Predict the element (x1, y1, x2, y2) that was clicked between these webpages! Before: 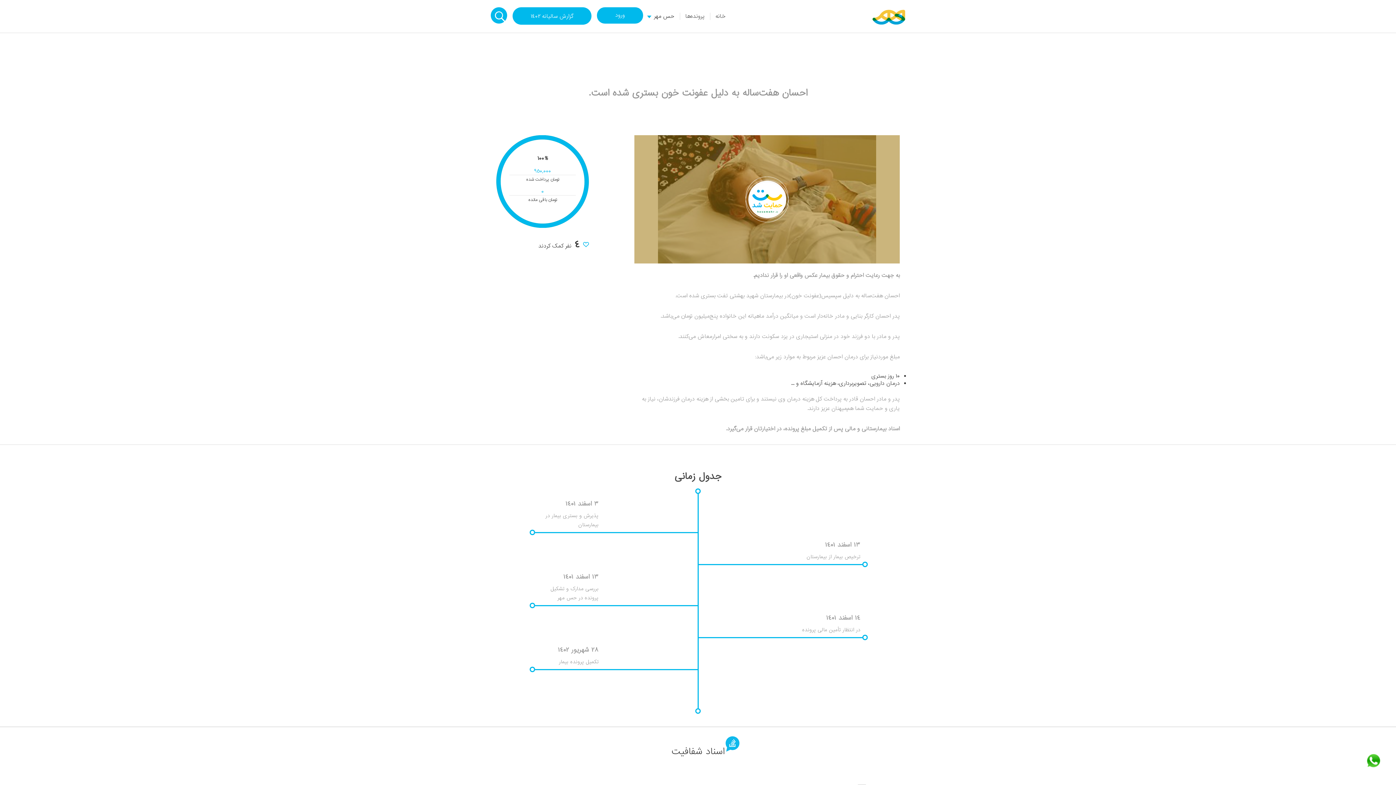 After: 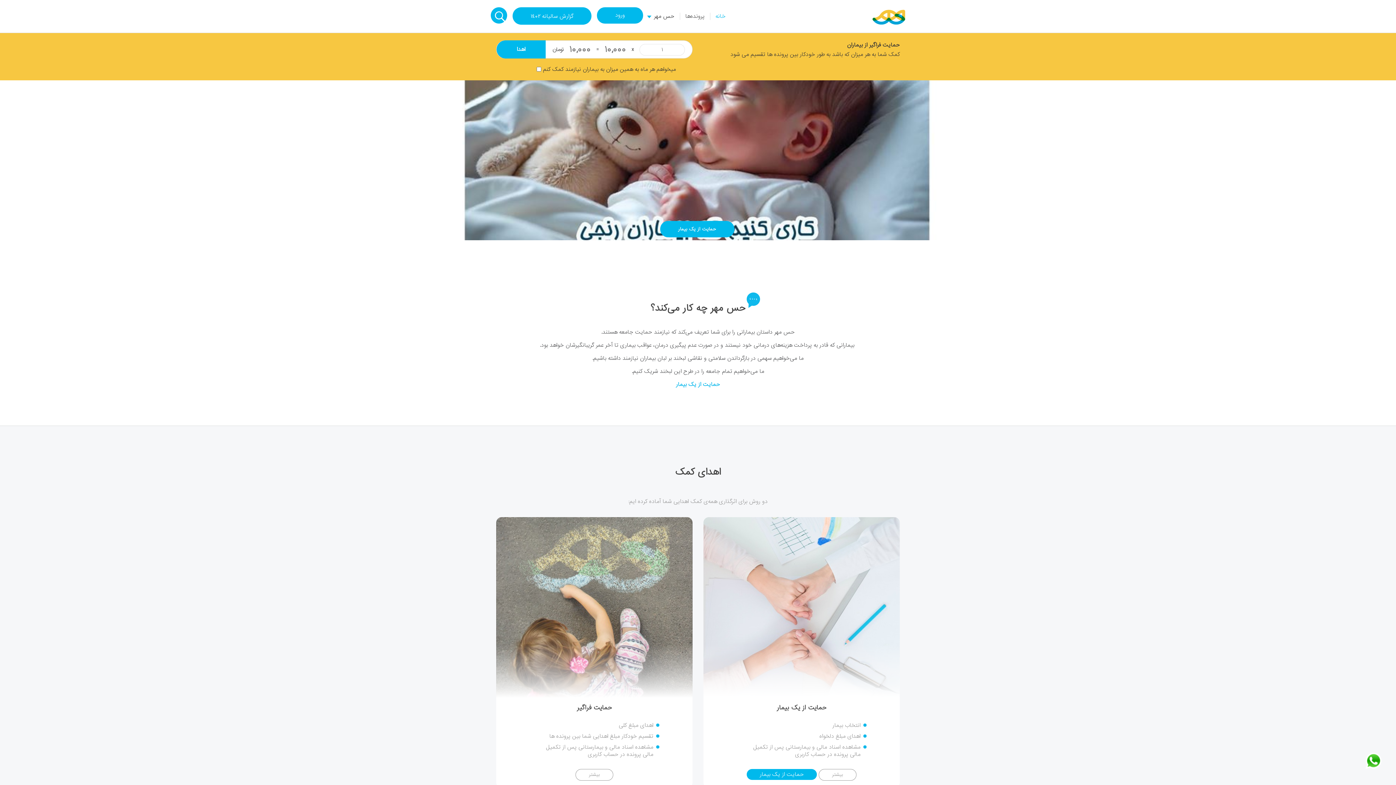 Action: bbox: (710, 10, 731, 21) label: خانه